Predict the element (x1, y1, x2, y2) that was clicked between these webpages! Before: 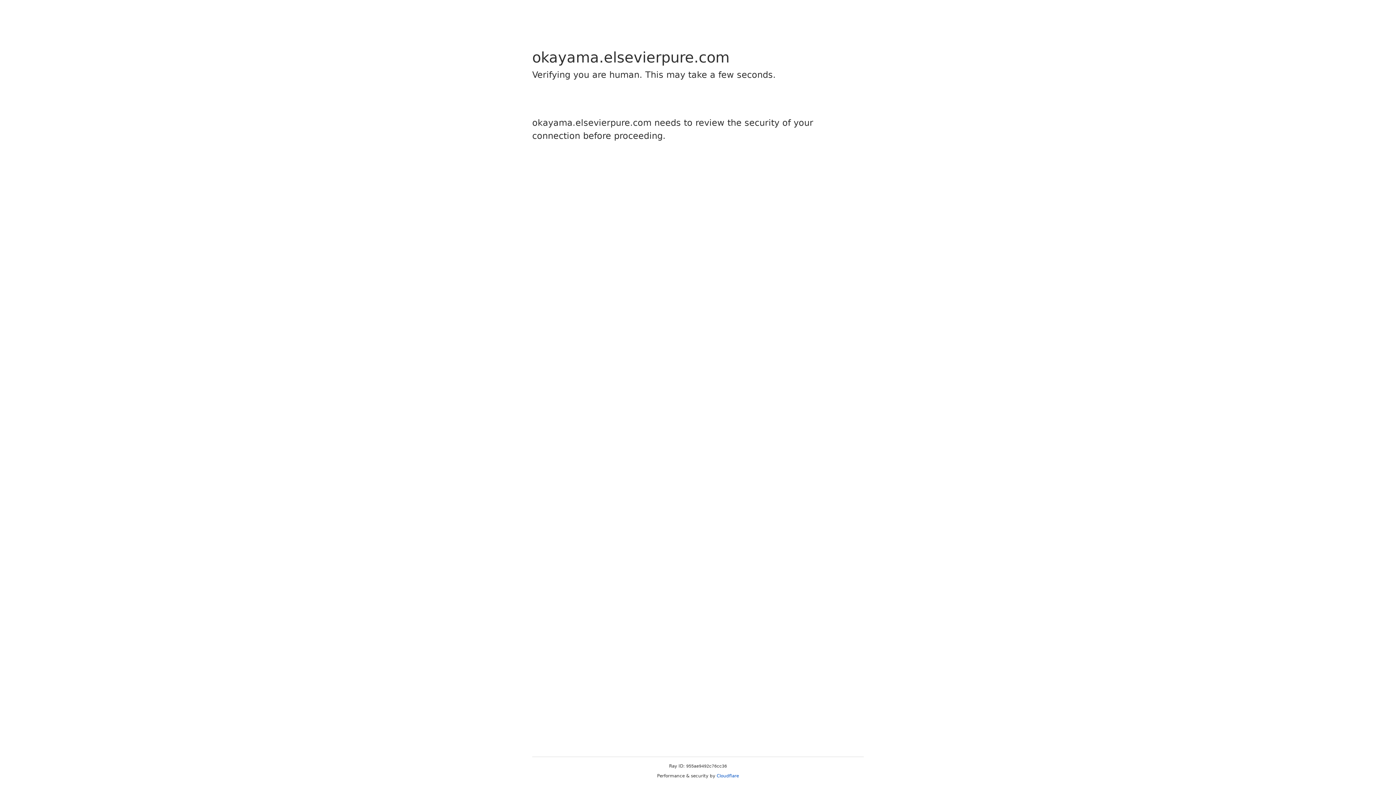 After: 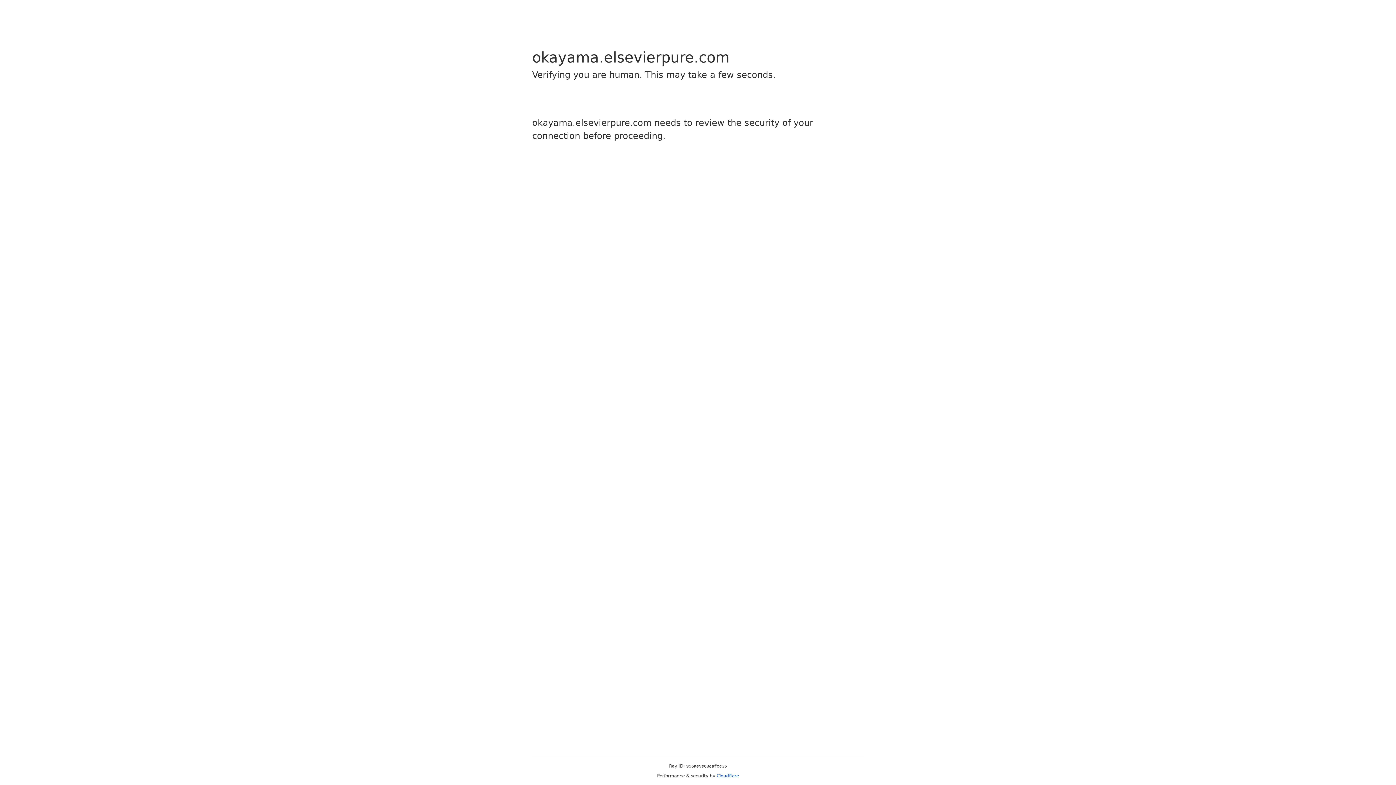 Action: label: Cloudflare bbox: (716, 773, 739, 778)